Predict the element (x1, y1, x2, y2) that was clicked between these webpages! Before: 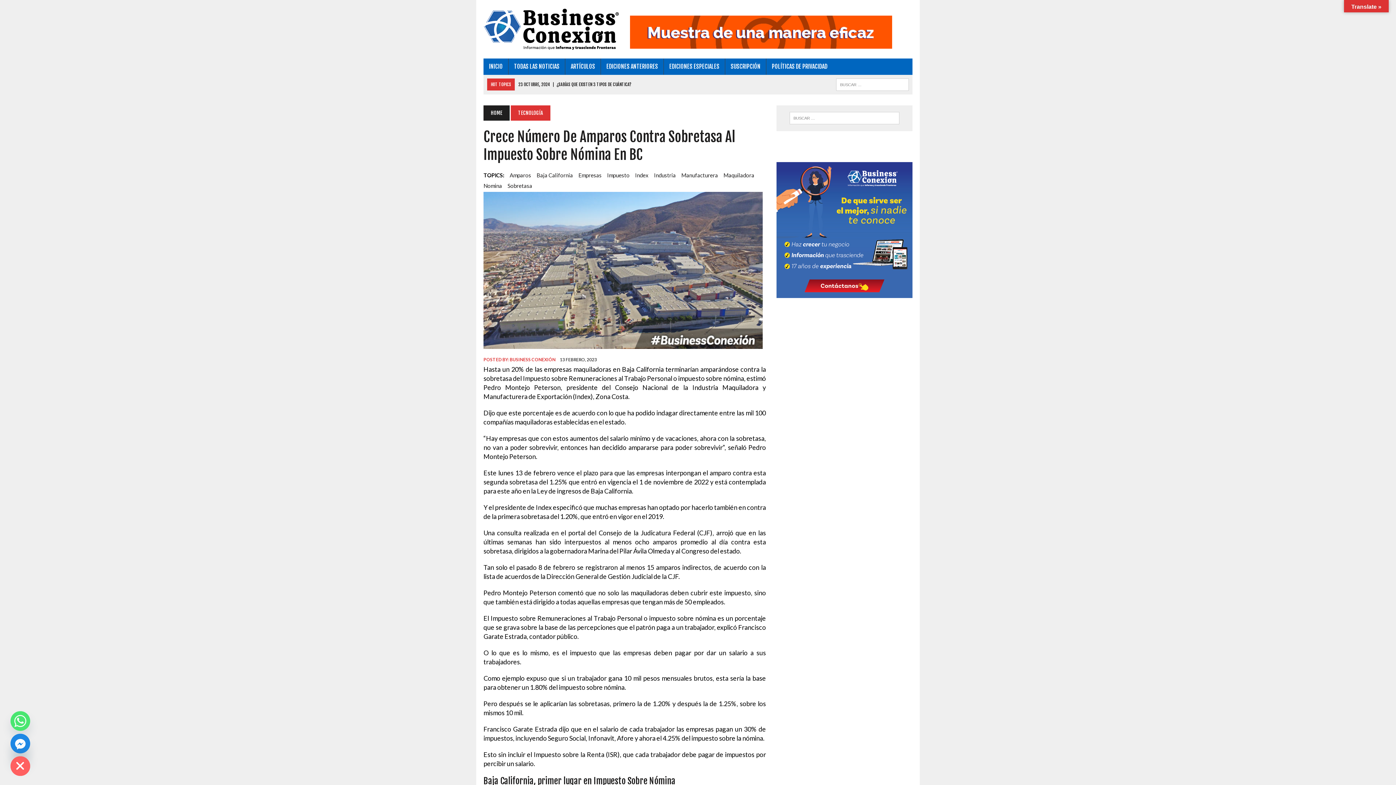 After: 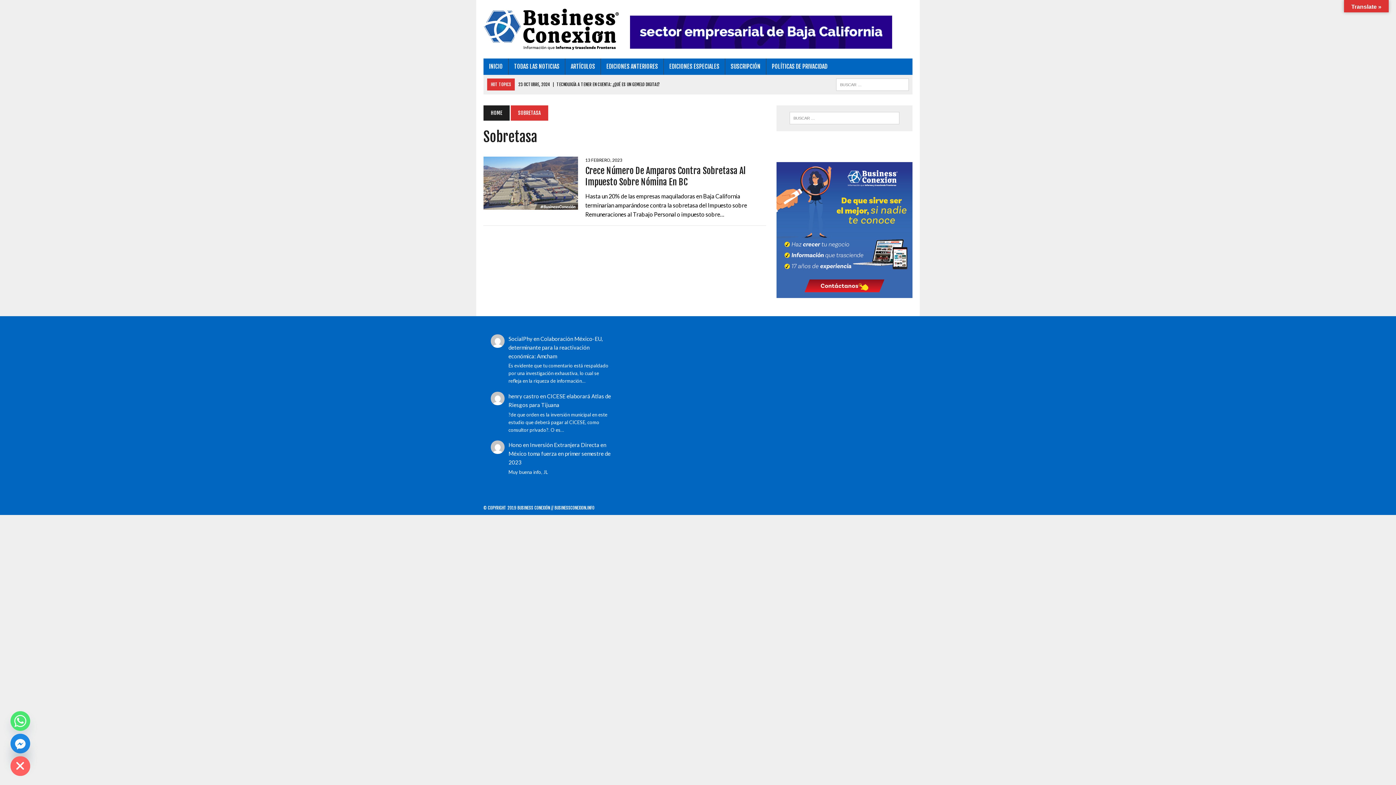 Action: bbox: (507, 181, 532, 190) label: Sobretasa